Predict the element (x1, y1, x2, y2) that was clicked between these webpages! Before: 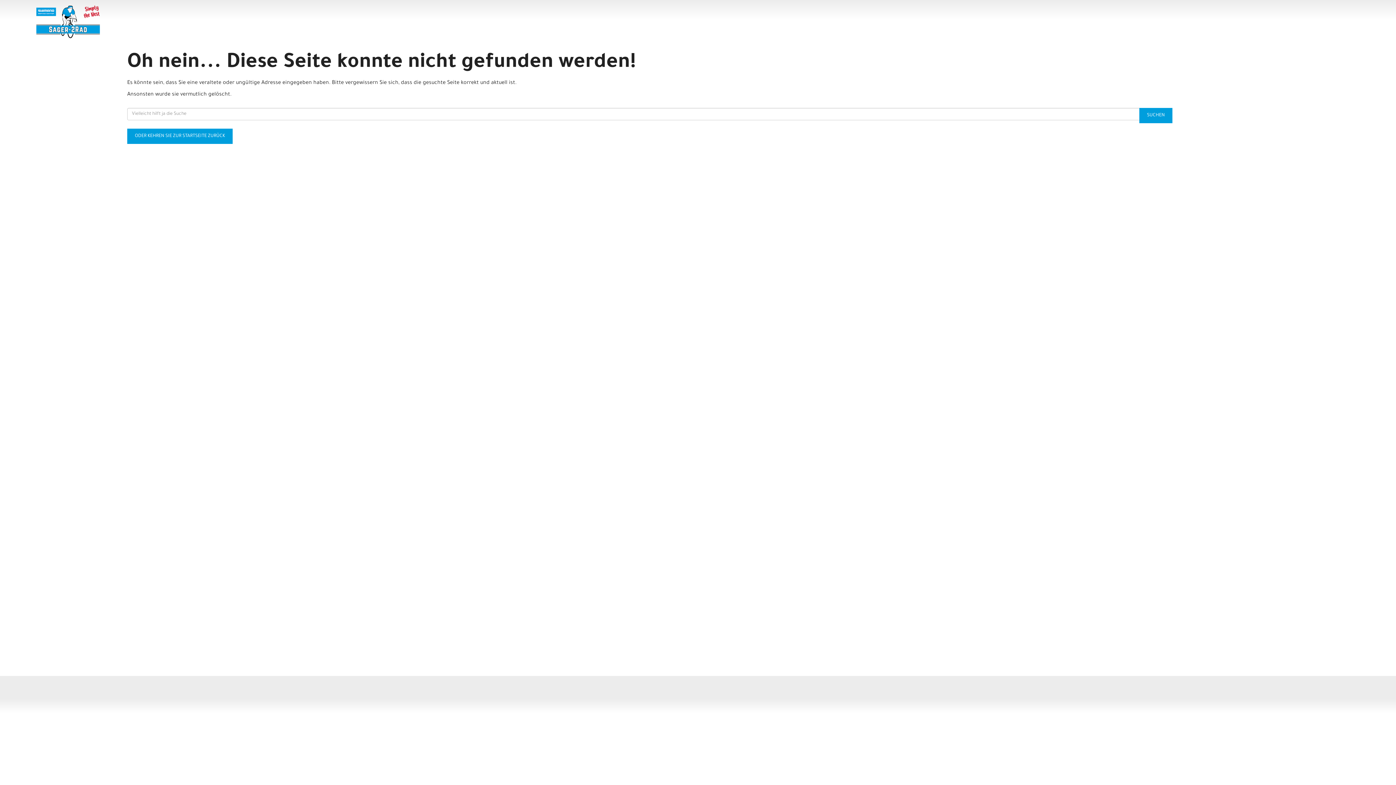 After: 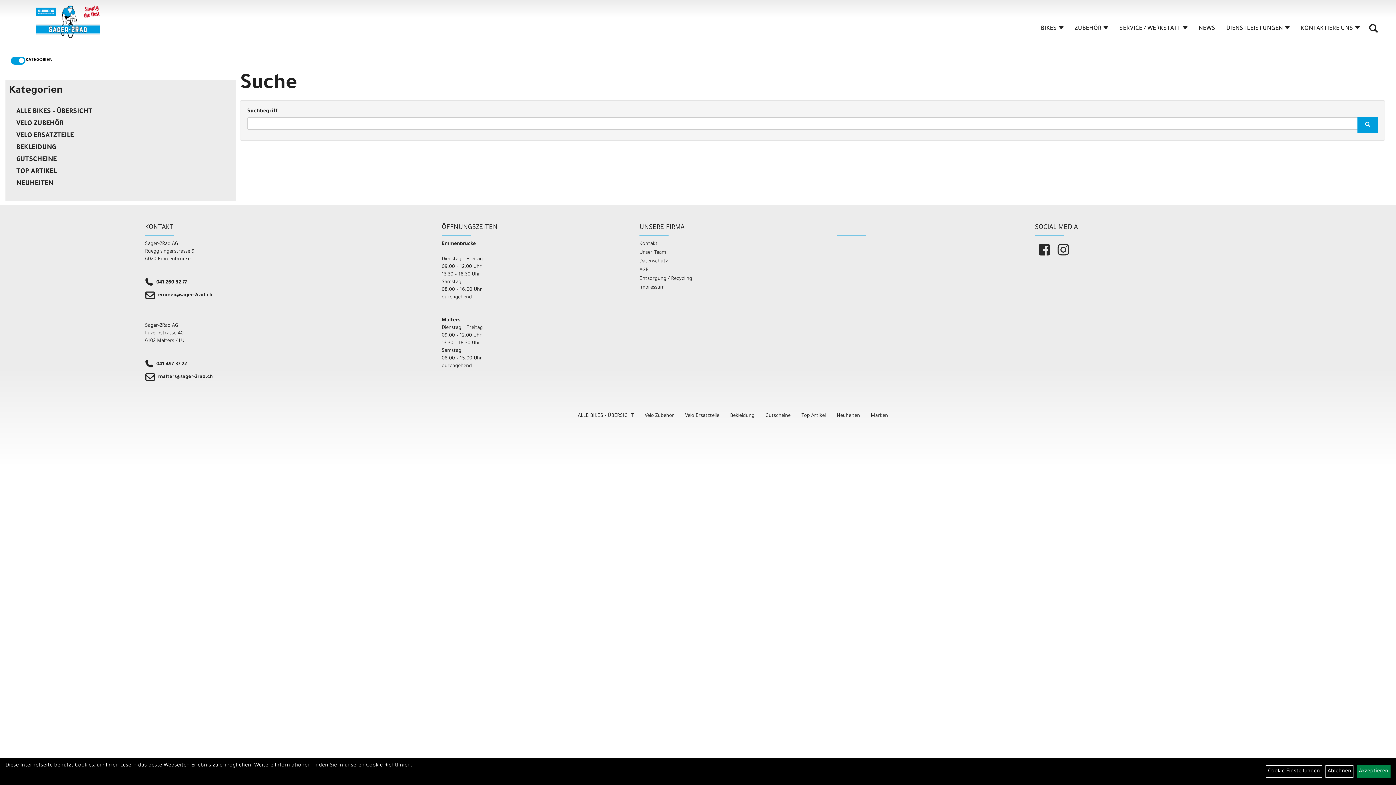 Action: bbox: (1139, 108, 1172, 123) label: SUCHEN